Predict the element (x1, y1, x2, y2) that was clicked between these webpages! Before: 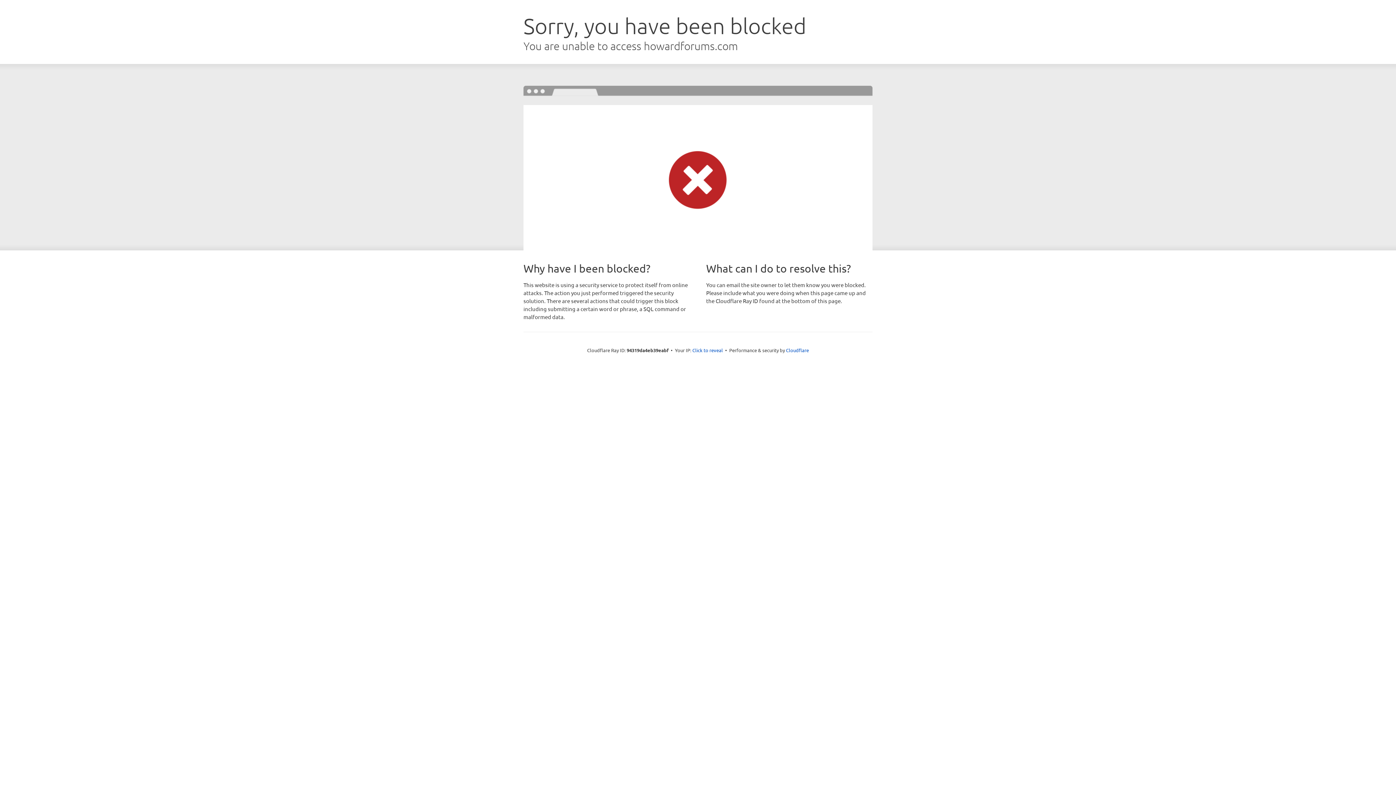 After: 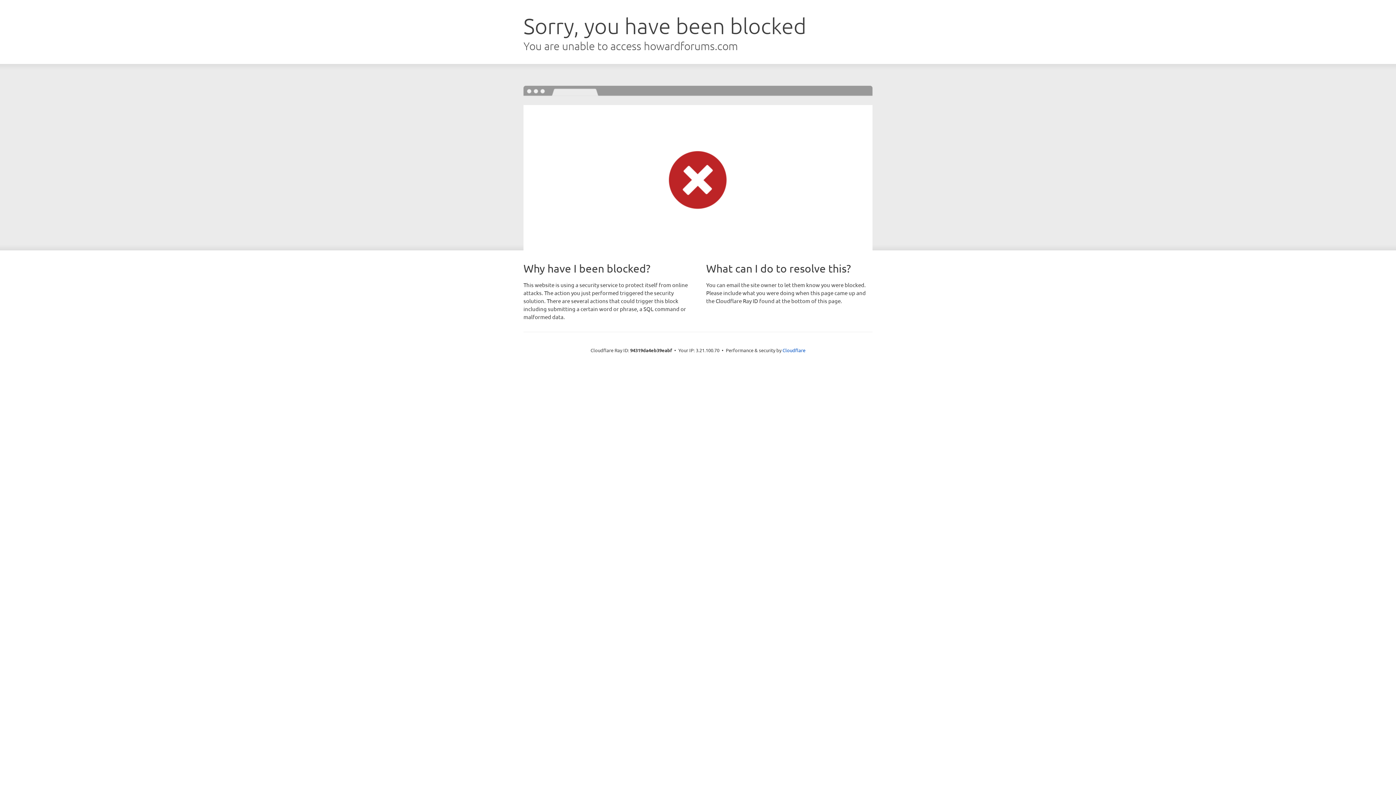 Action: label: Click to reveal bbox: (692, 346, 723, 353)